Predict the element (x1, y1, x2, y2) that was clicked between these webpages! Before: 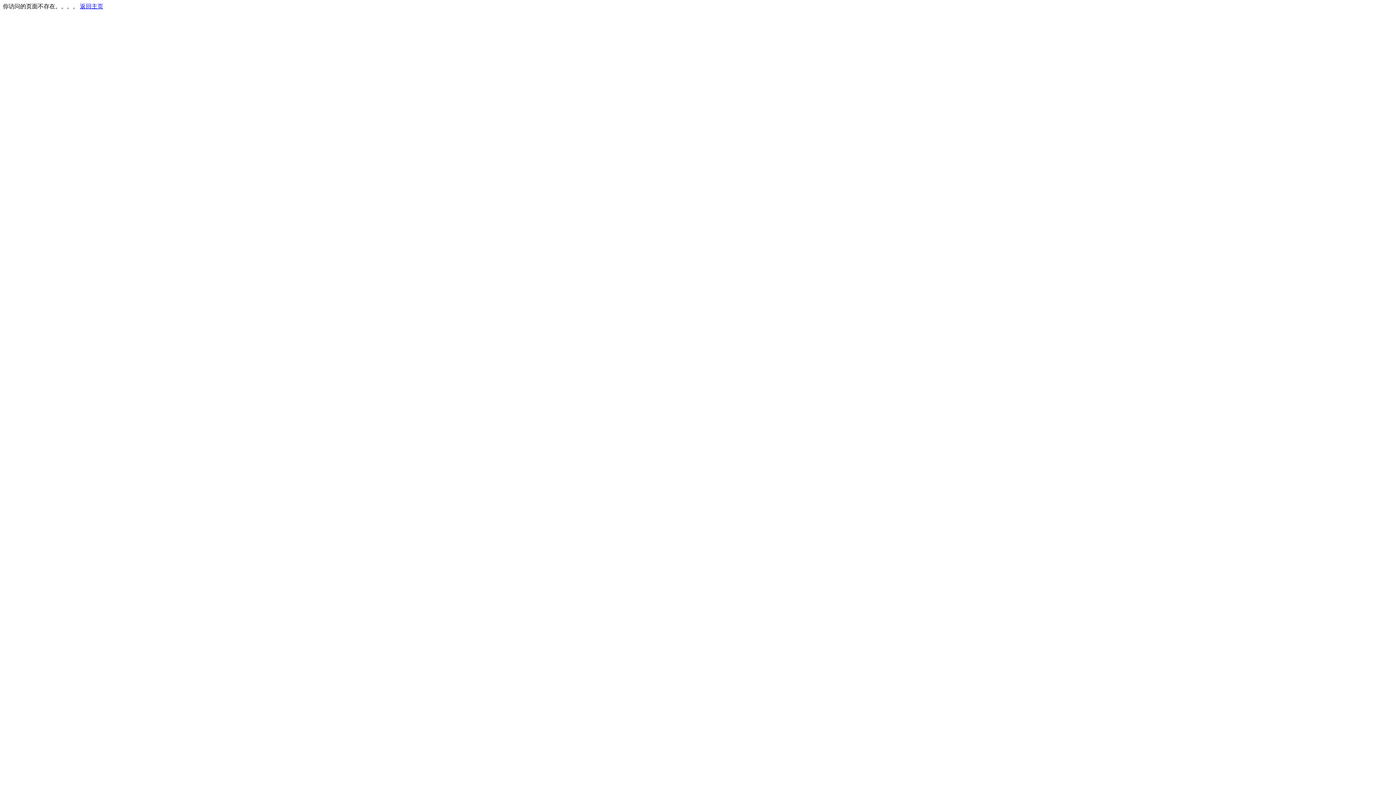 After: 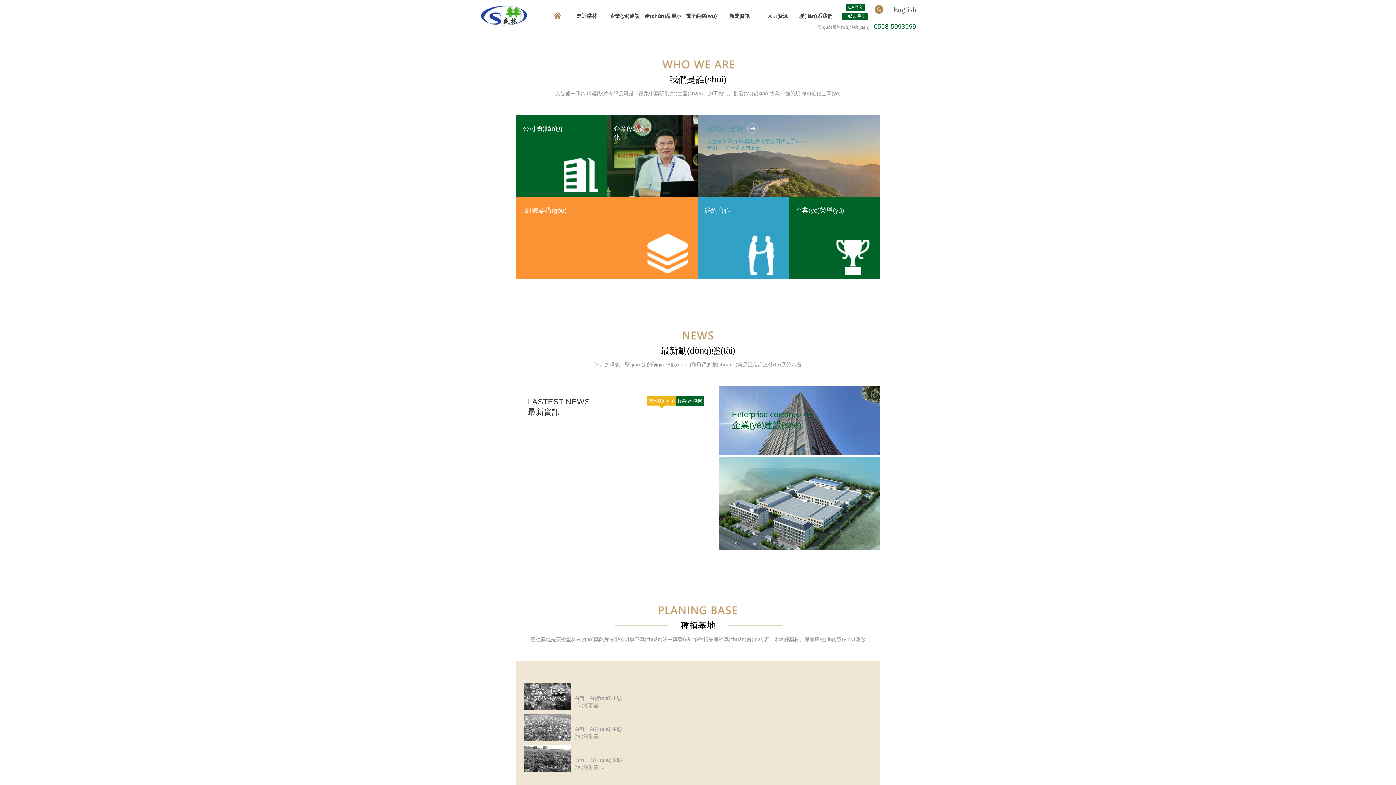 Action: bbox: (80, 3, 103, 9) label: 返回主页